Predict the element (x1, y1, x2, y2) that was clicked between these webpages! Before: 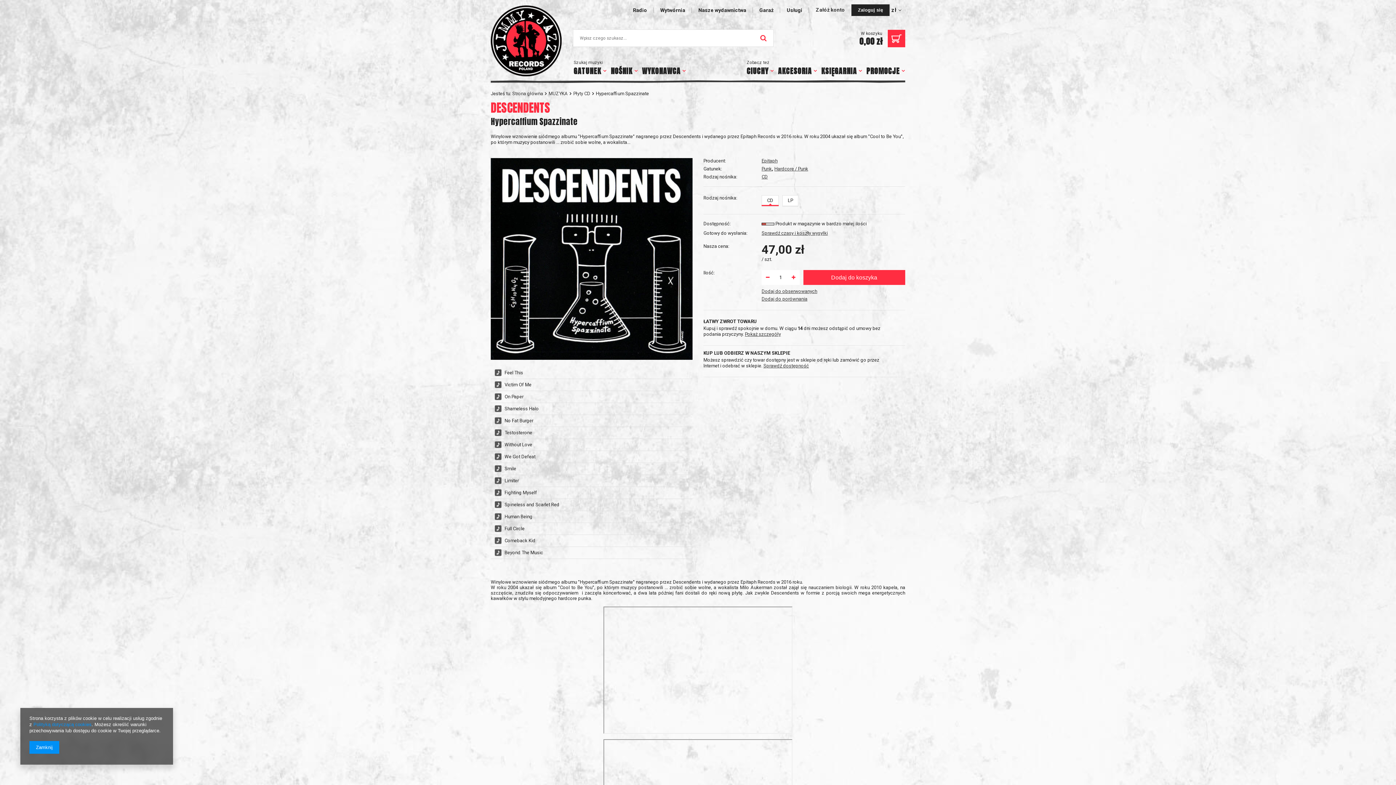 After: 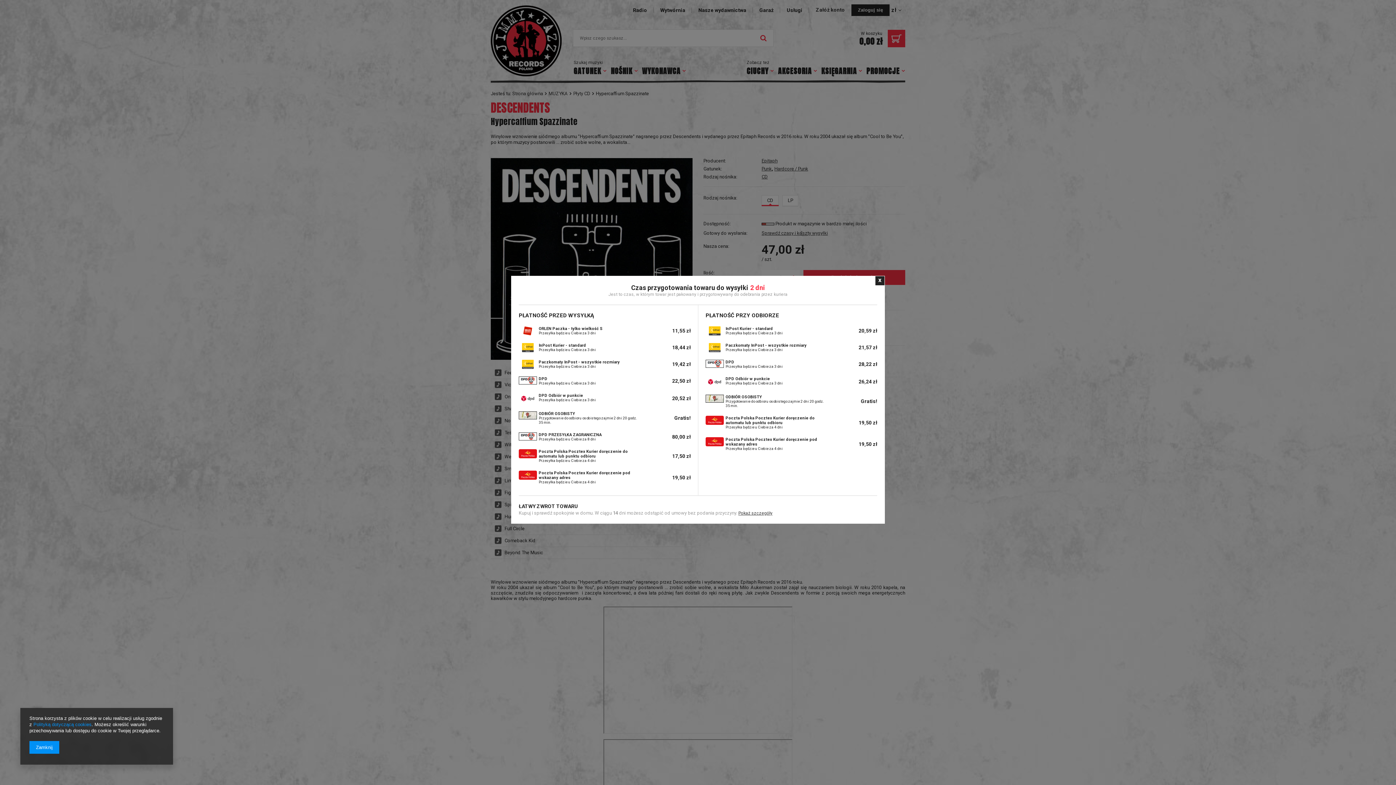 Action: label: Sprawdź czasy i koszty wysyłki bbox: (761, 230, 828, 236)